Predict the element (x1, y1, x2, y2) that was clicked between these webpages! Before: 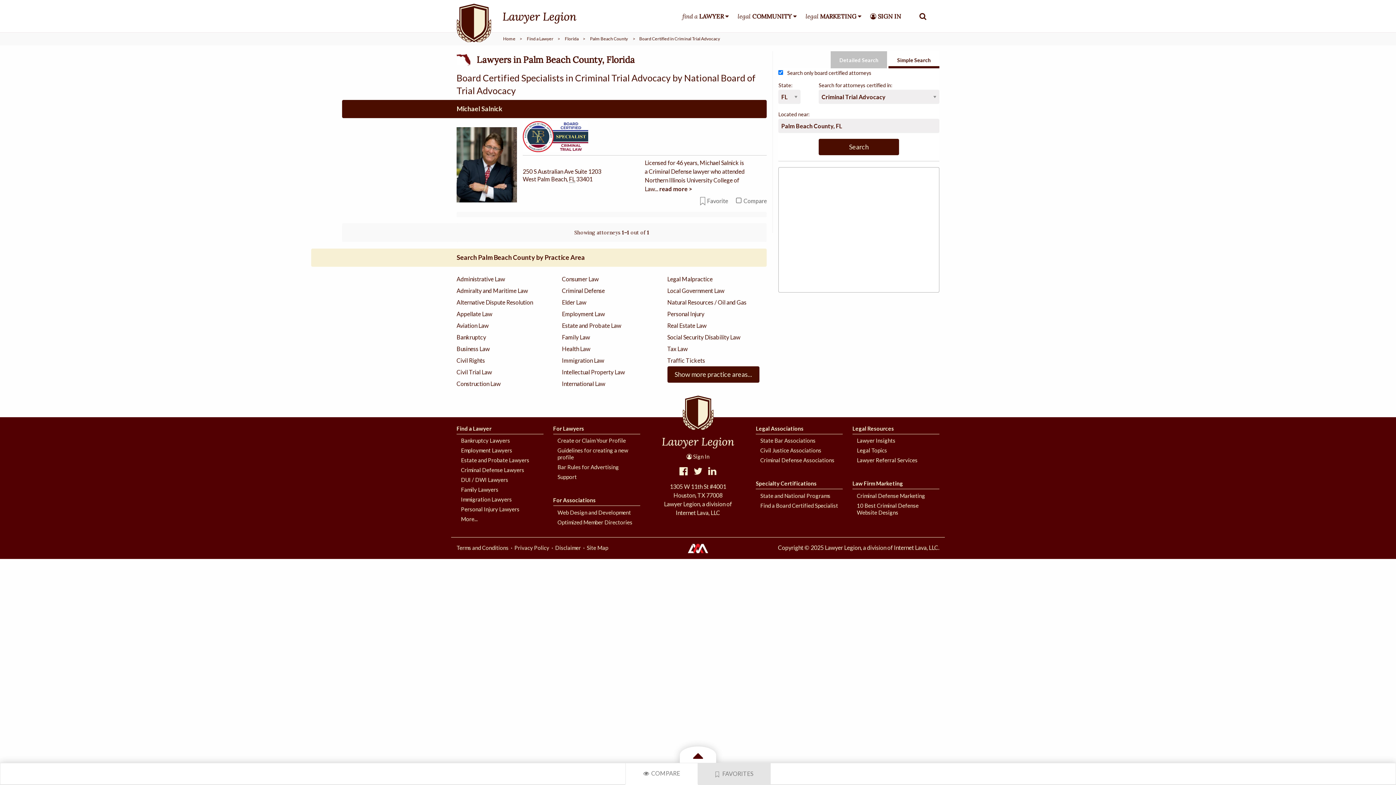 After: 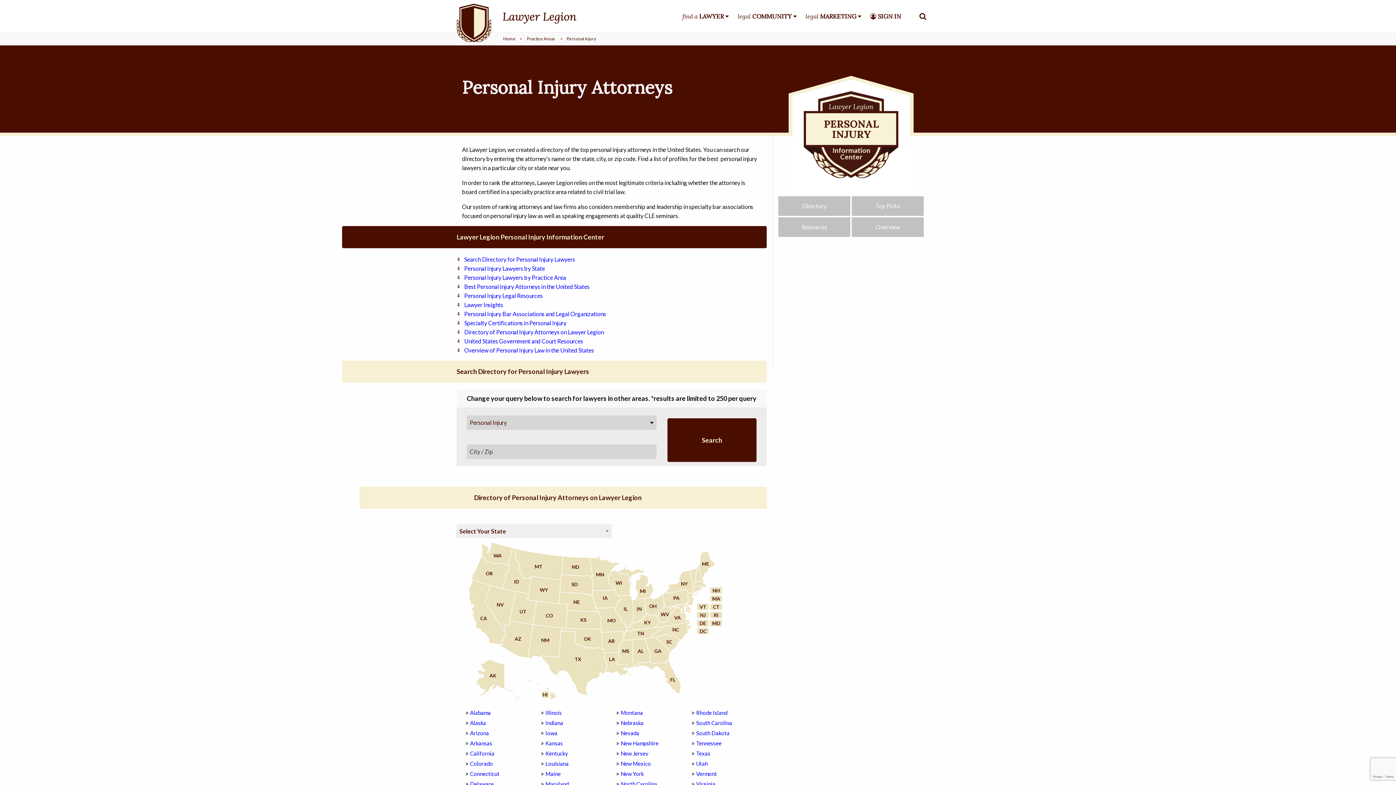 Action: label: Personal Injury Lawyers bbox: (461, 506, 519, 512)